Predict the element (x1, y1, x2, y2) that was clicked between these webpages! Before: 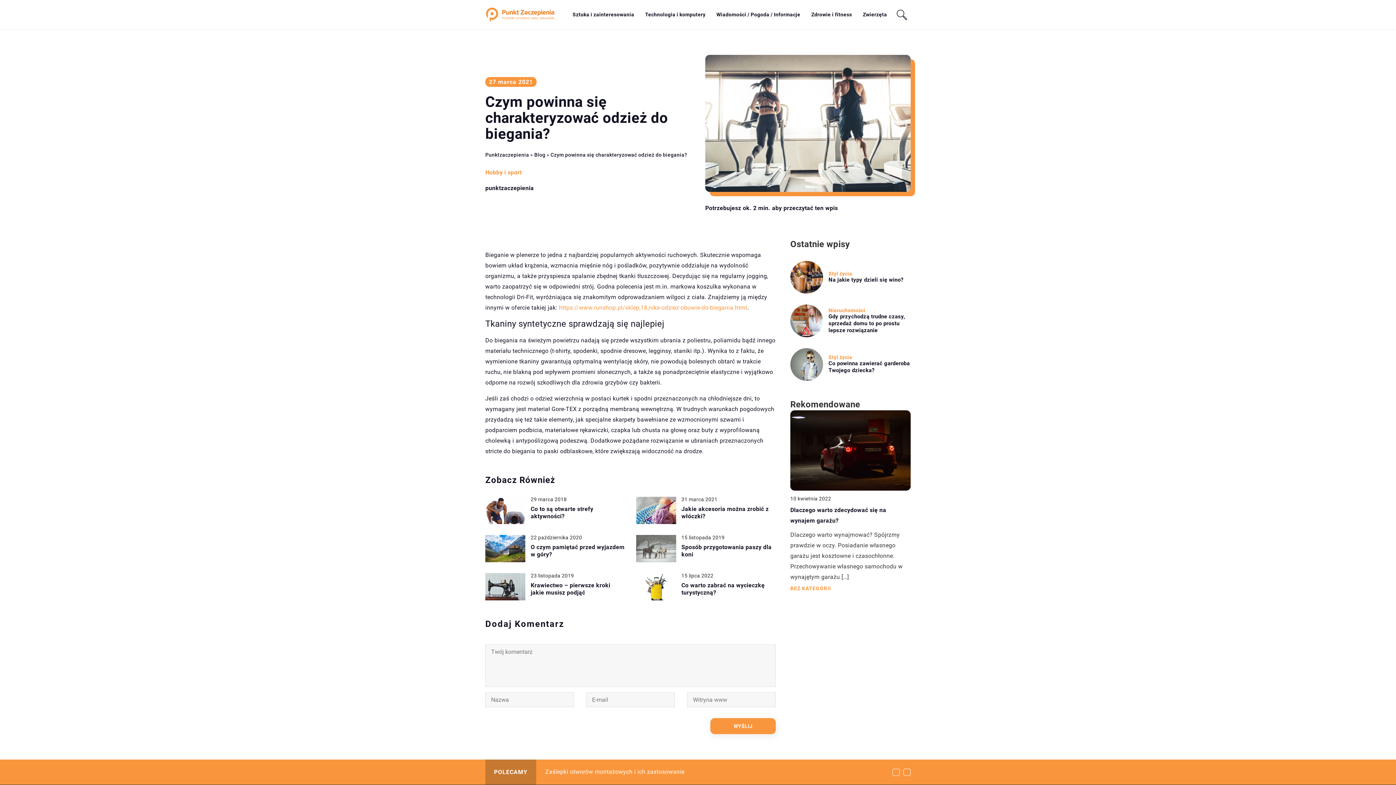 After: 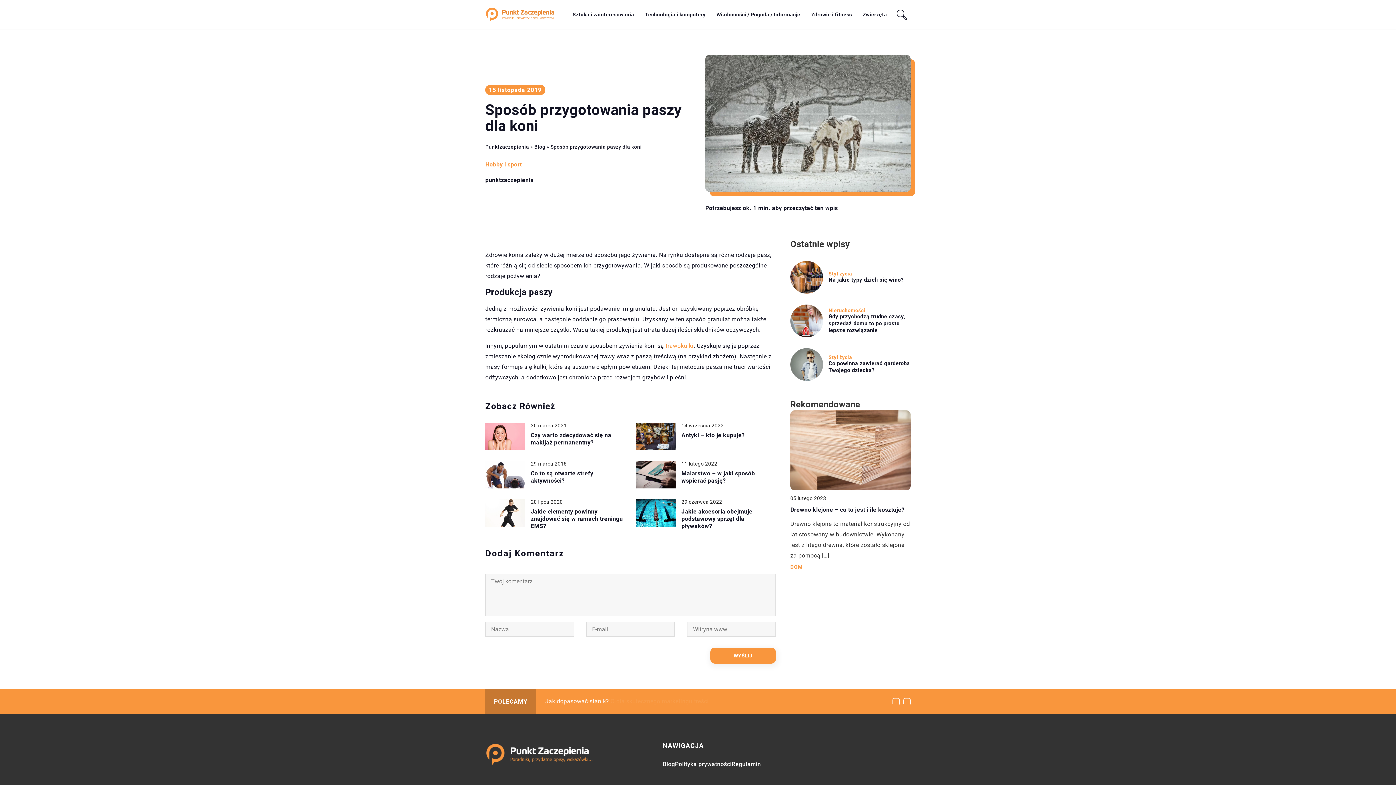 Action: bbox: (636, 535, 676, 562)